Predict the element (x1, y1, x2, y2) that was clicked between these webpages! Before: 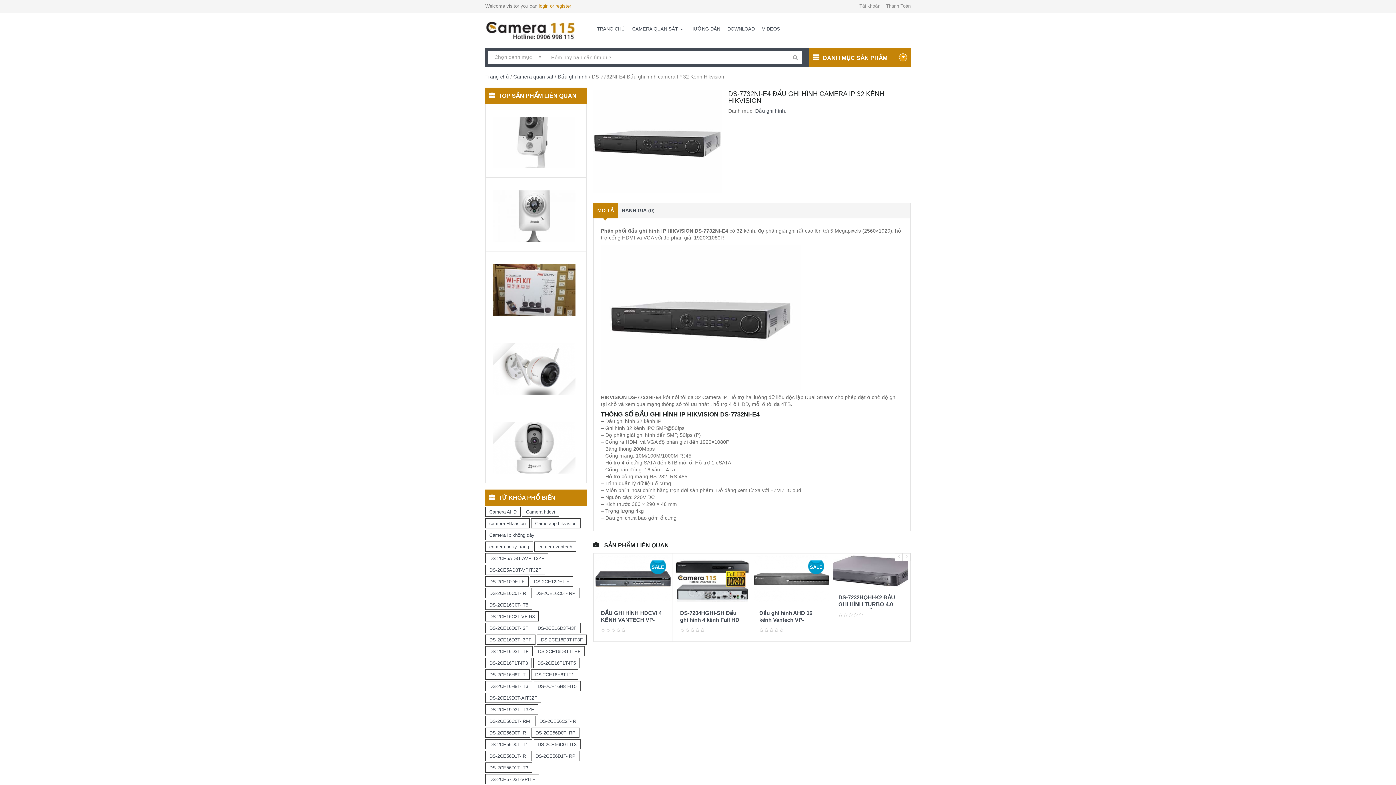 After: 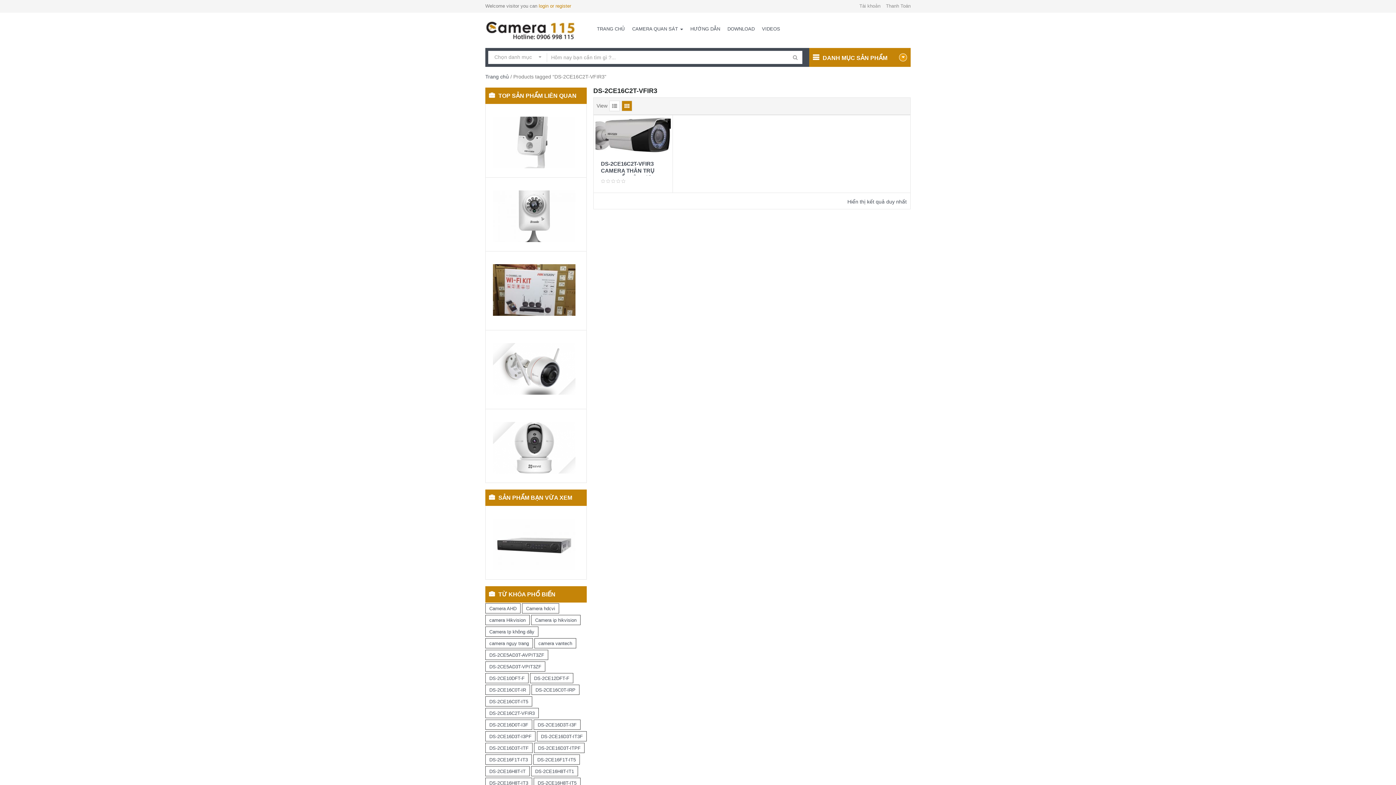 Action: bbox: (485, 611, 538, 621) label: DS-2CE16C2T-VFIR3 (1 mục)